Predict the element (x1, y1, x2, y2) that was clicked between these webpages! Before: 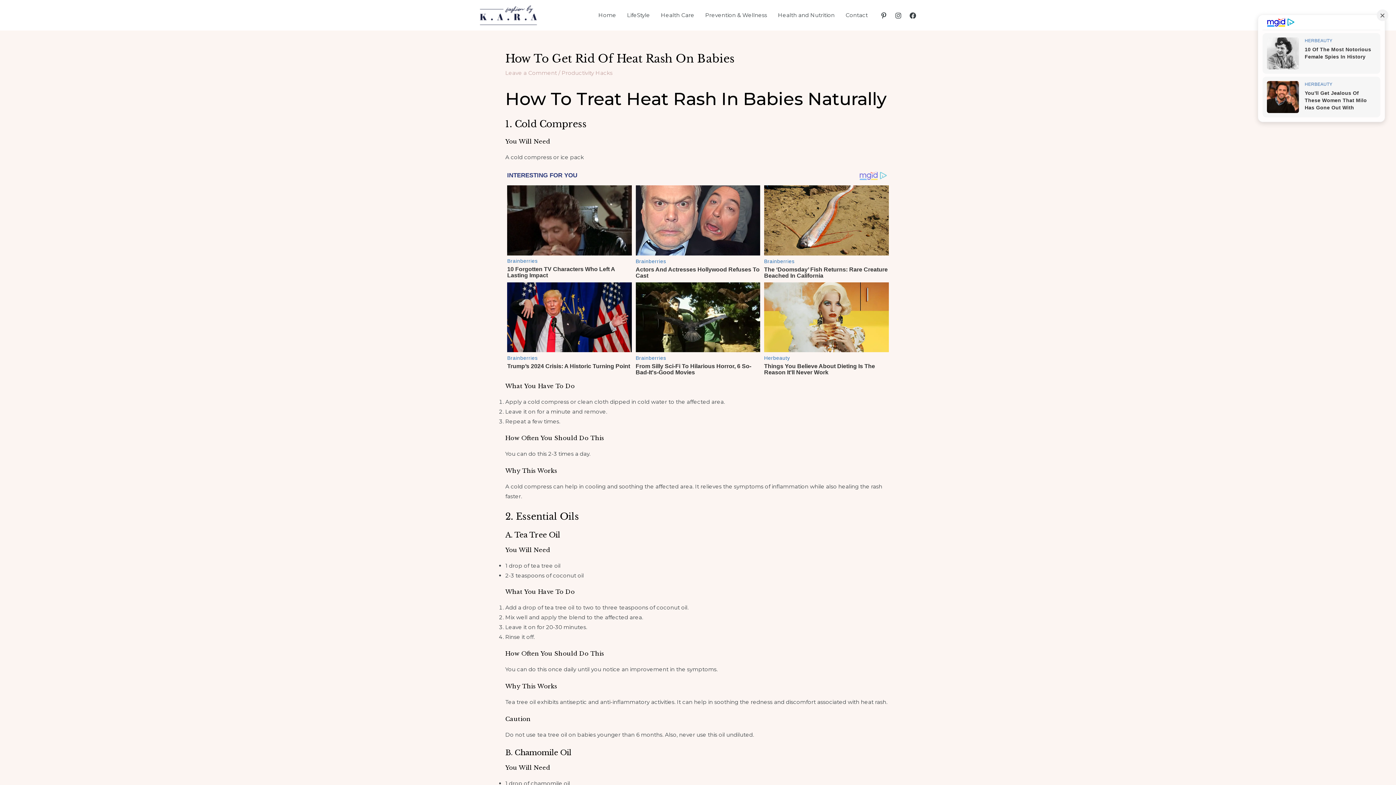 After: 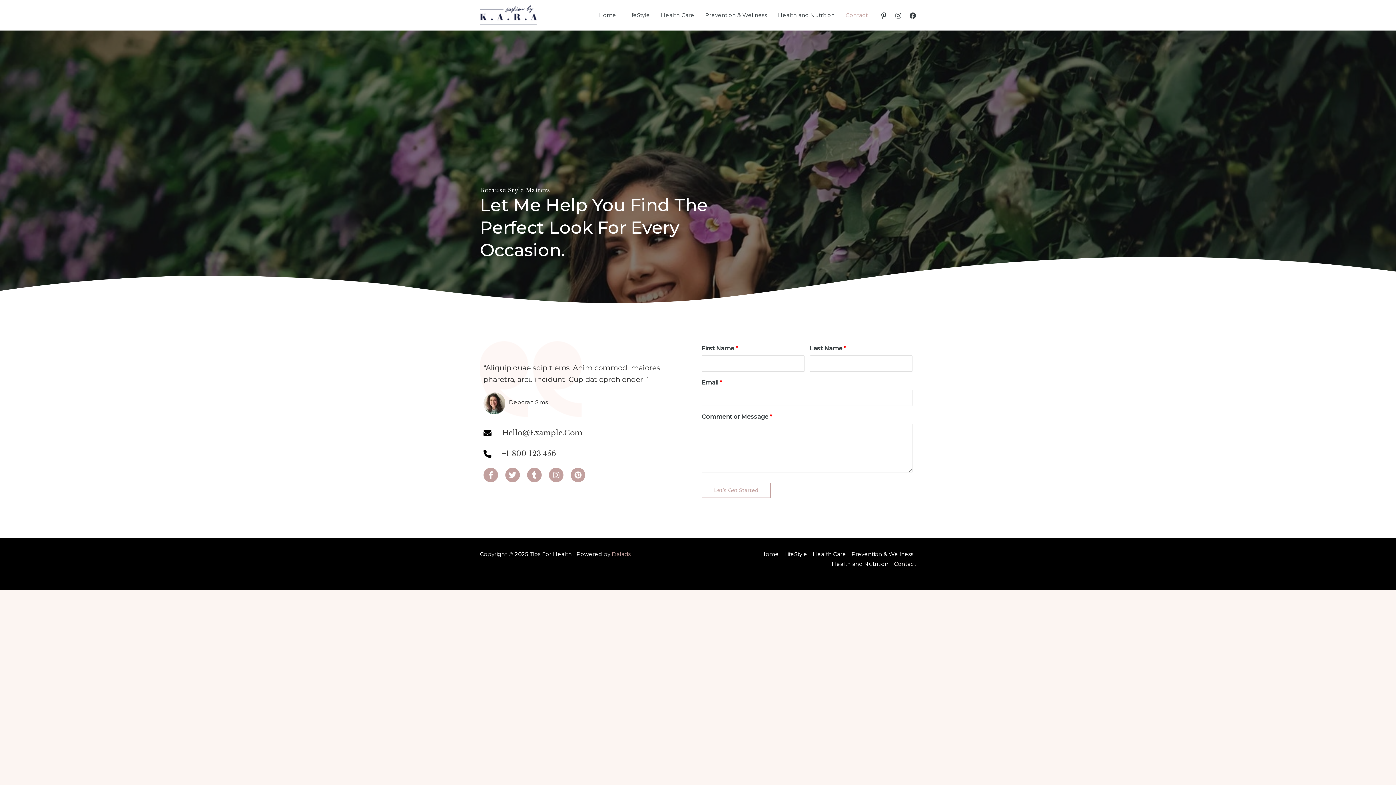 Action: label: Contact bbox: (840, 2, 873, 27)